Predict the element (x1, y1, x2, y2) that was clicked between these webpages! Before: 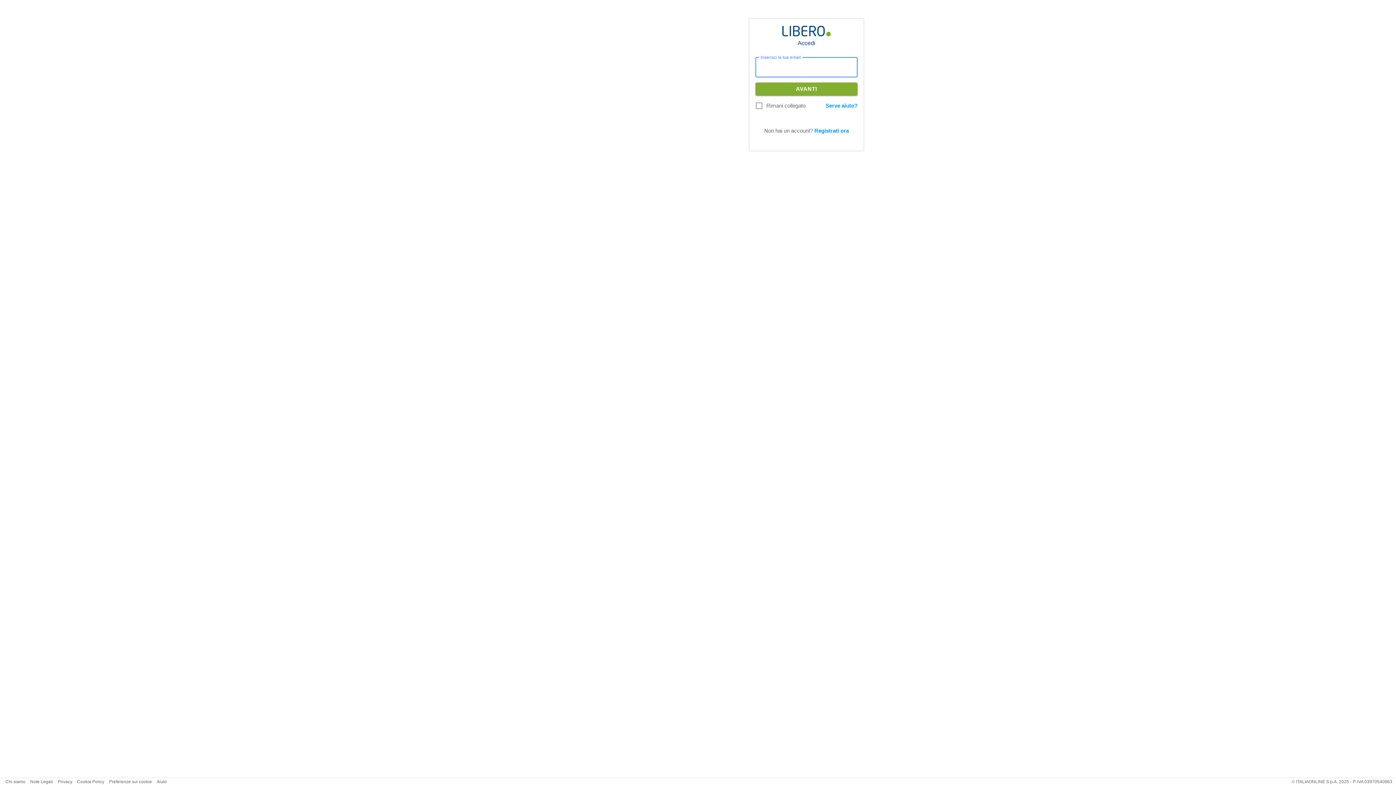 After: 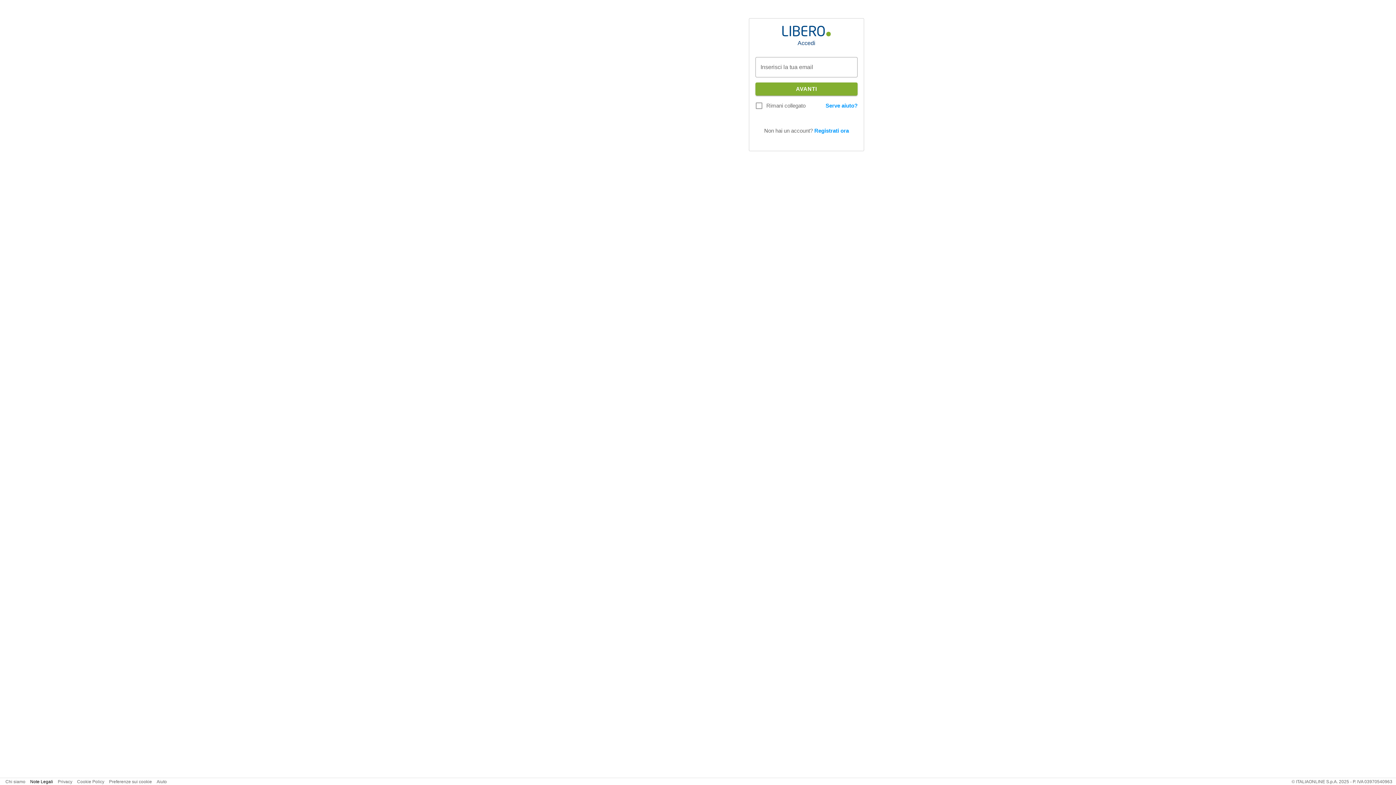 Action: bbox: (30, 779, 53, 784) label: Note Legali